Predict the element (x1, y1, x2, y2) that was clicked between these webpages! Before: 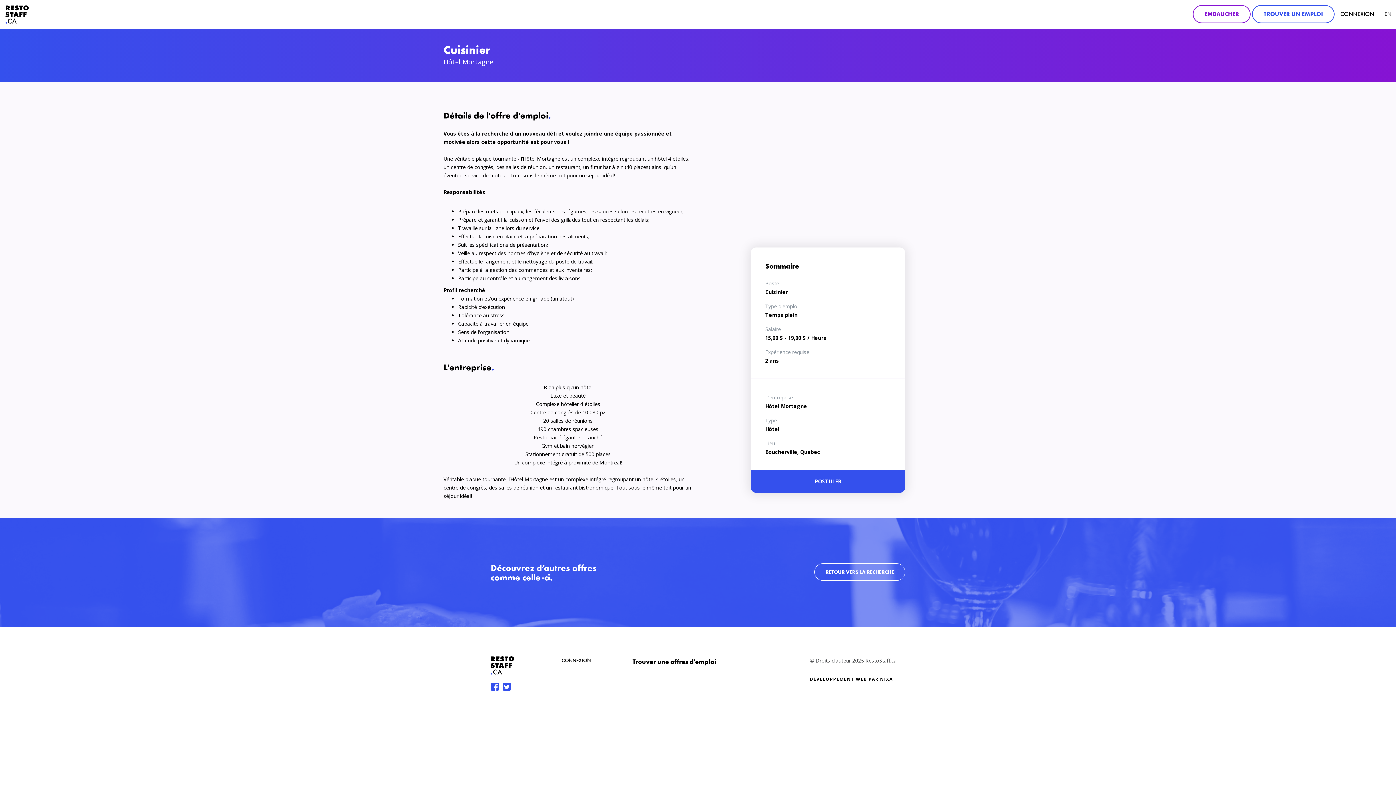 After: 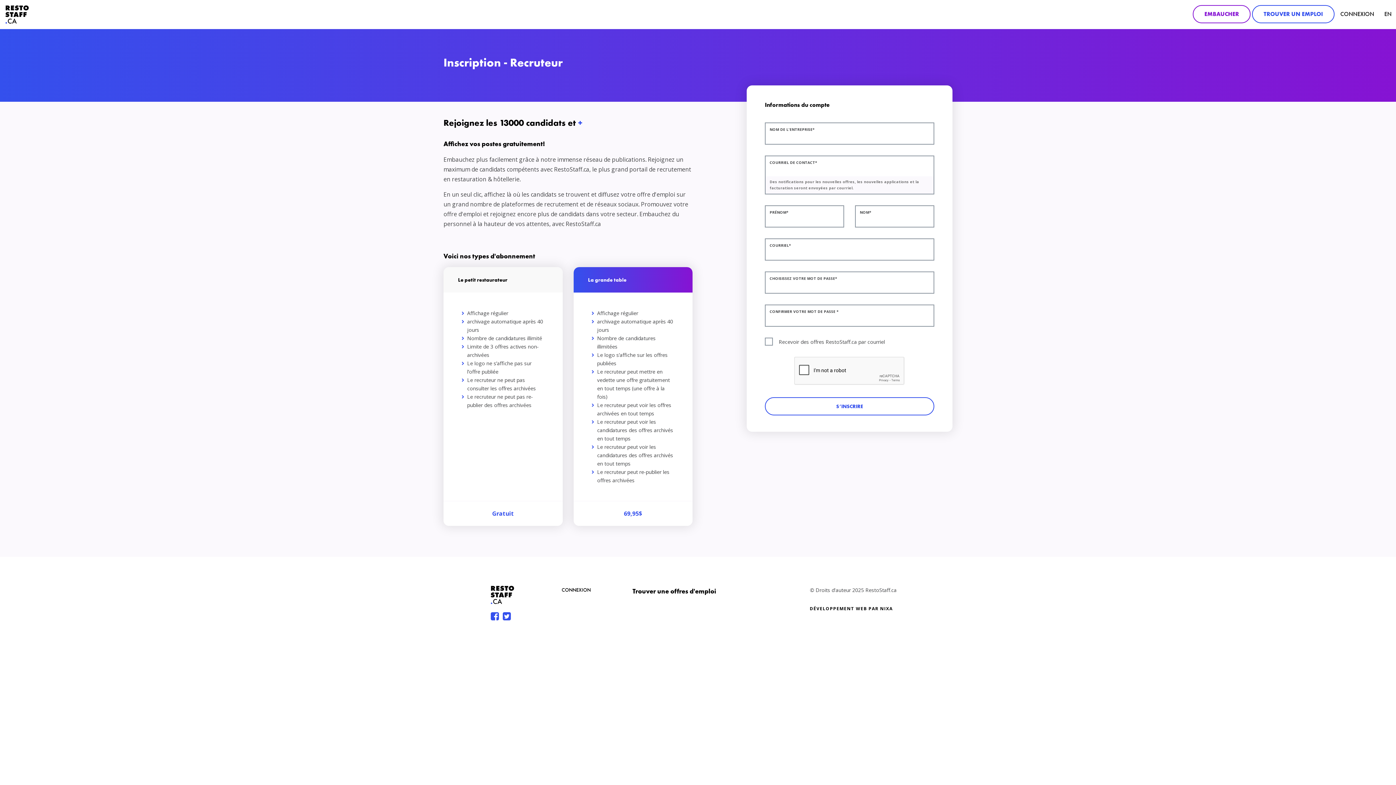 Action: bbox: (1193, 5, 1250, 23) label: EMBAUCHER